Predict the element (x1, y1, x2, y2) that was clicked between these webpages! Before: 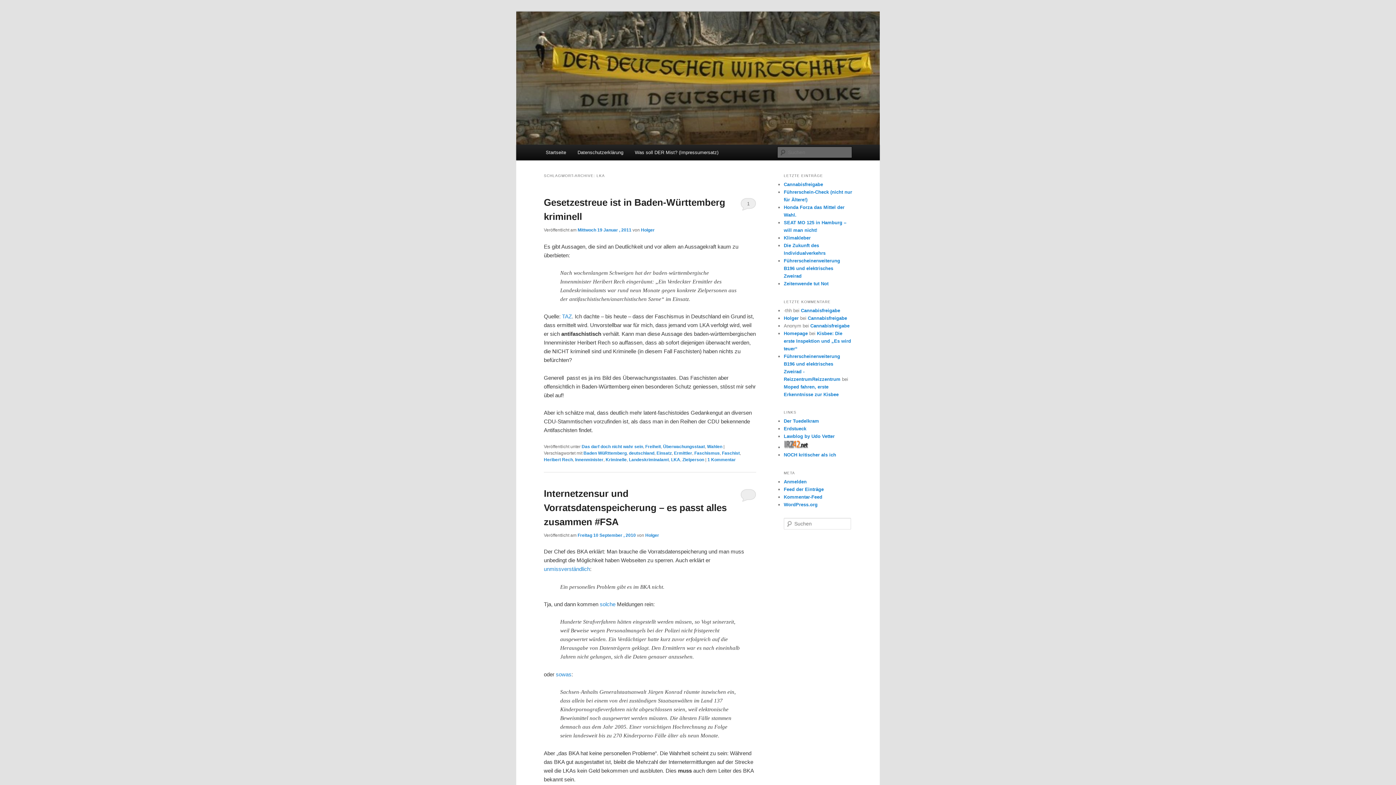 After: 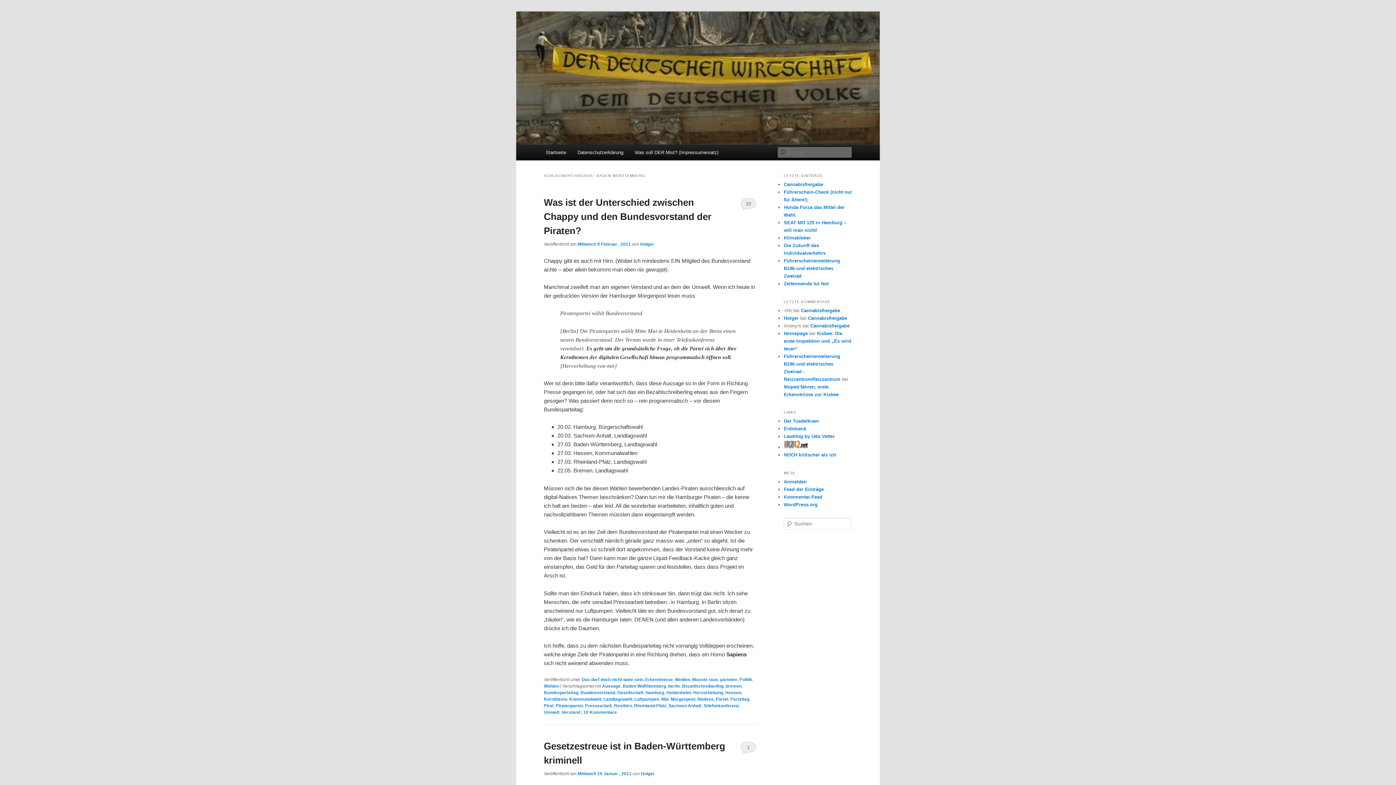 Action: bbox: (583, 451, 626, 456) label: Baden WüRttemberg